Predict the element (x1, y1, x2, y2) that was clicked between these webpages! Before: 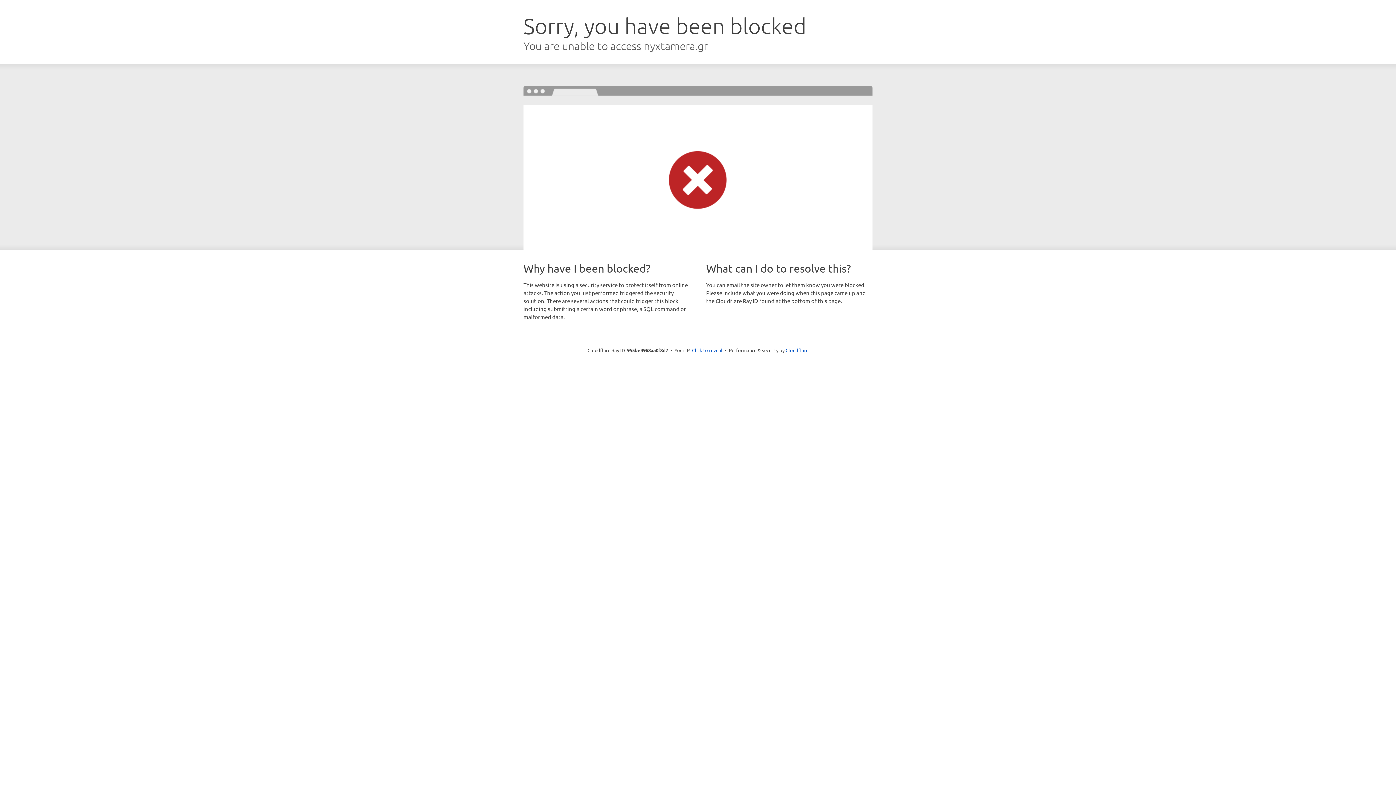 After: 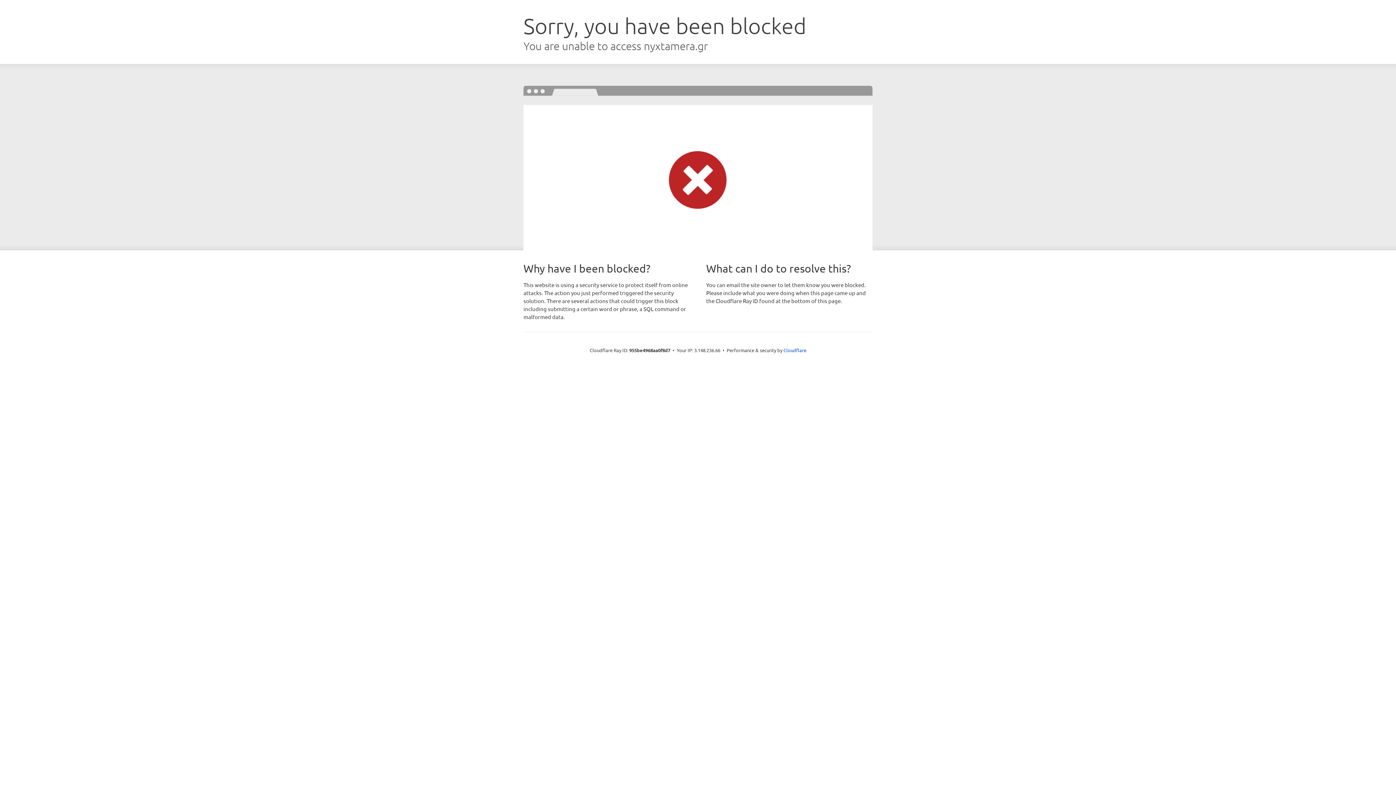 Action: label: Click to reveal bbox: (692, 346, 722, 353)